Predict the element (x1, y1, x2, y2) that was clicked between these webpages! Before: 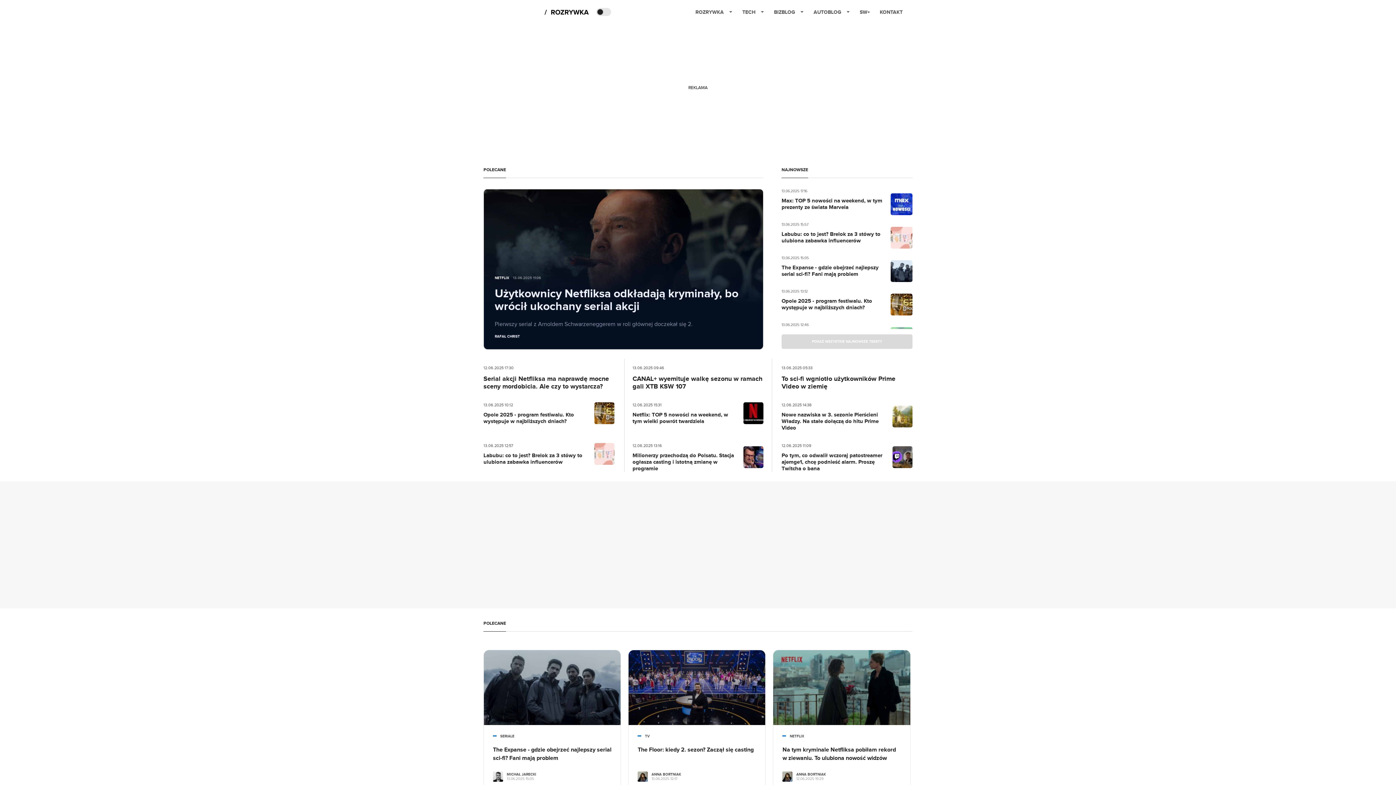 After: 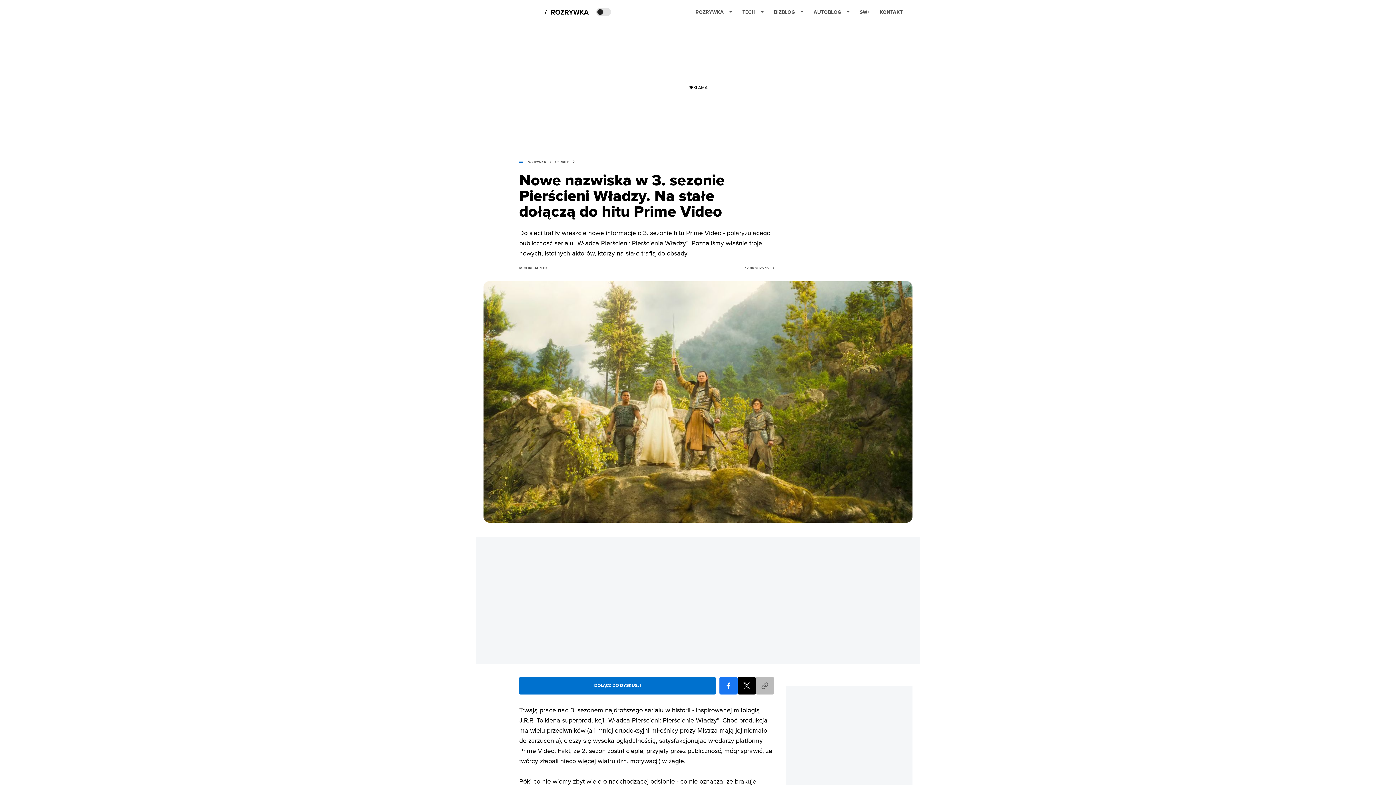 Action: label: post bbox: (781, 401, 912, 431)